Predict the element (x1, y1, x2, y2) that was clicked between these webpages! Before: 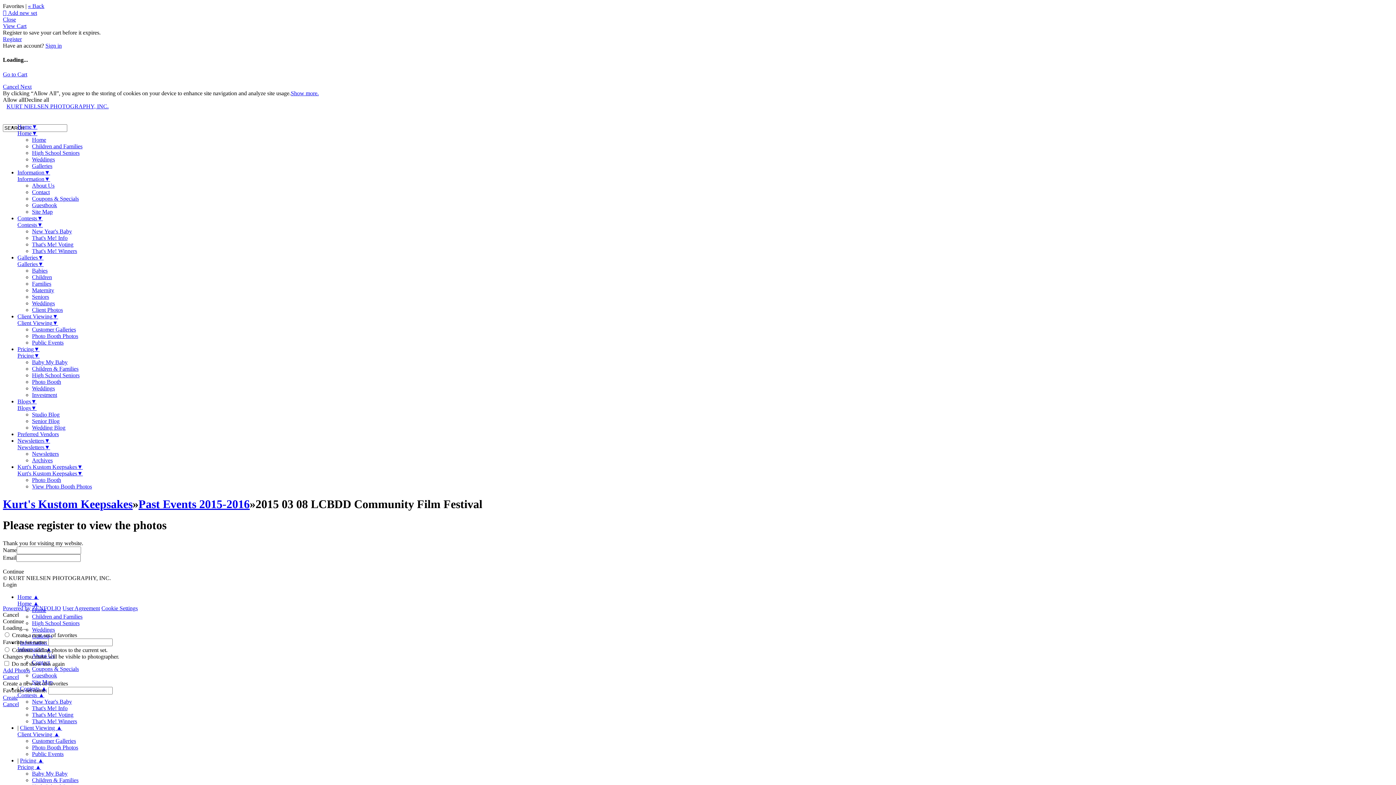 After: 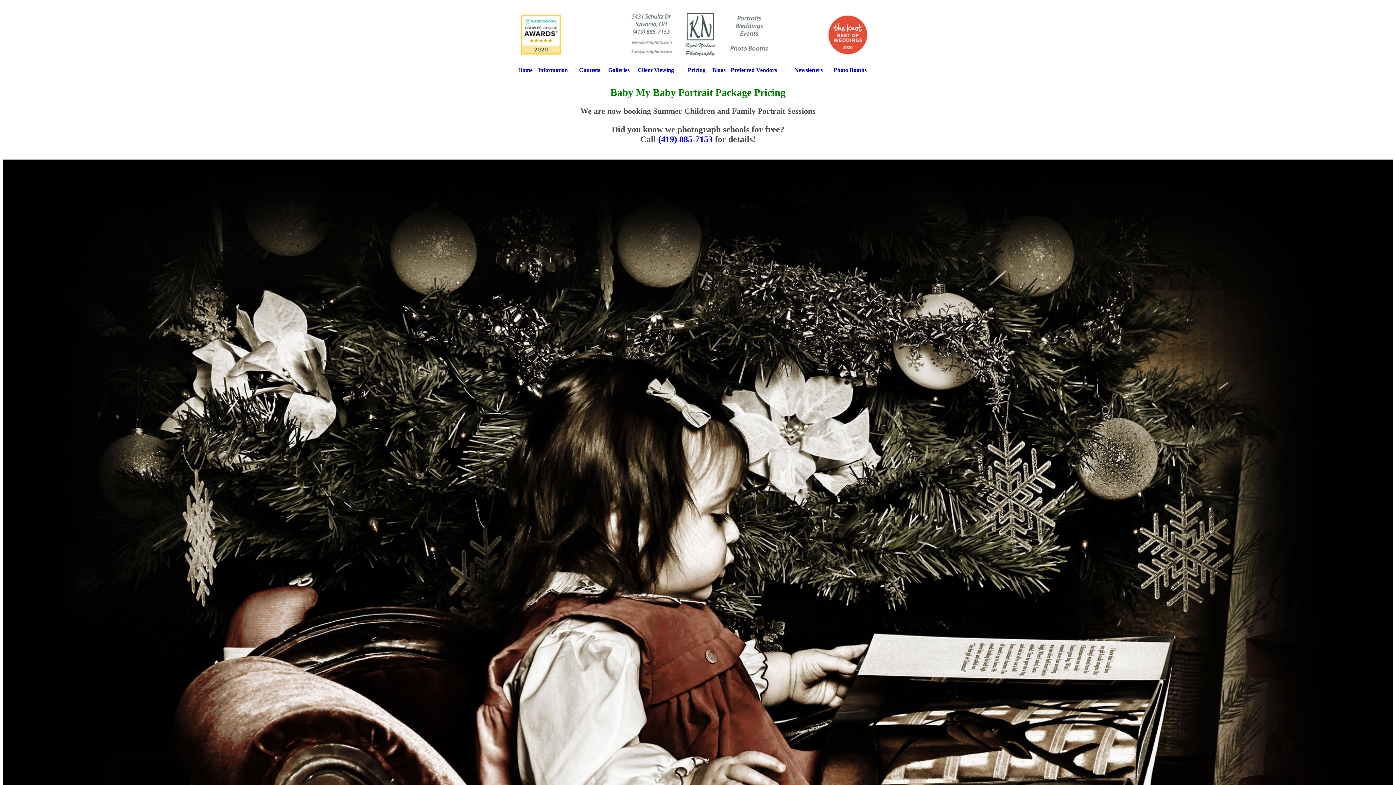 Action: bbox: (32, 770, 67, 777) label: Baby My Baby